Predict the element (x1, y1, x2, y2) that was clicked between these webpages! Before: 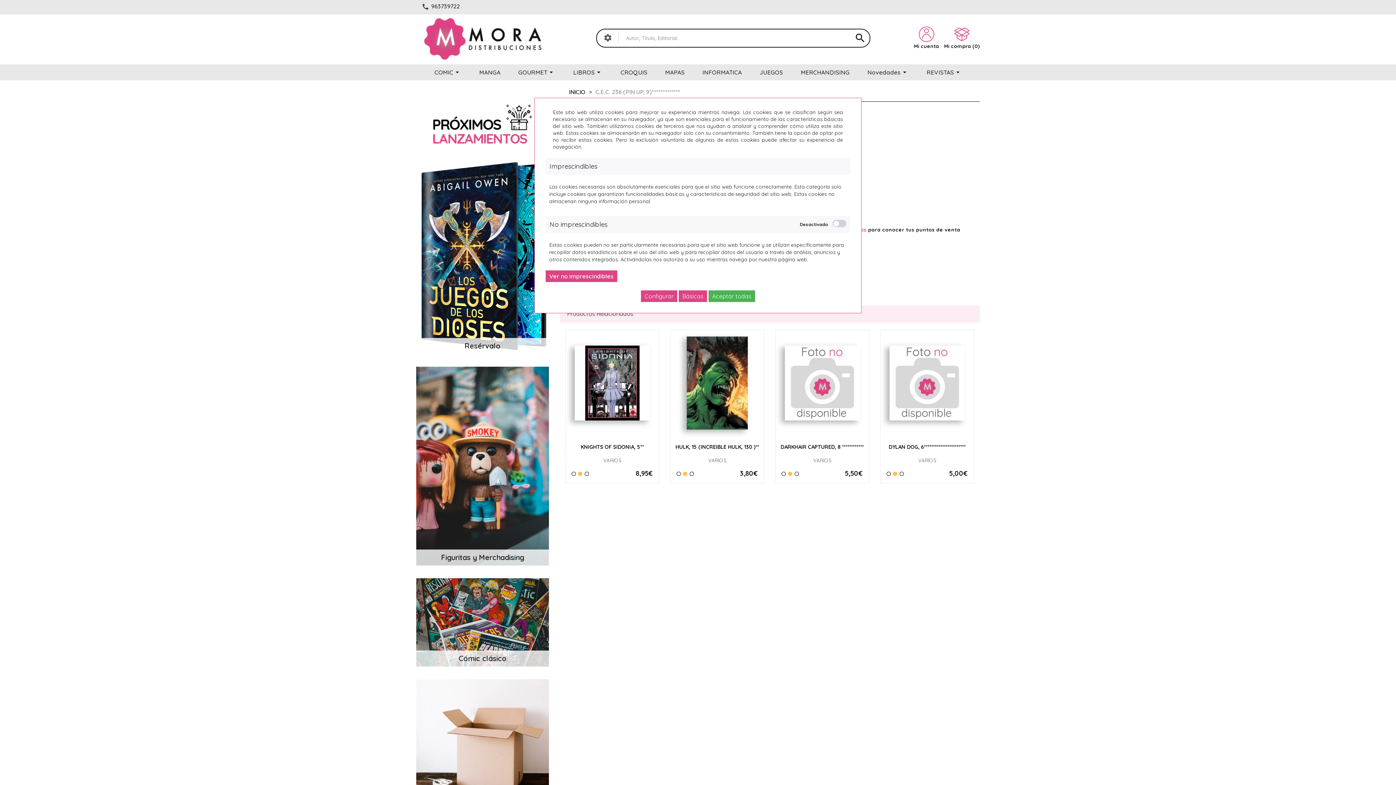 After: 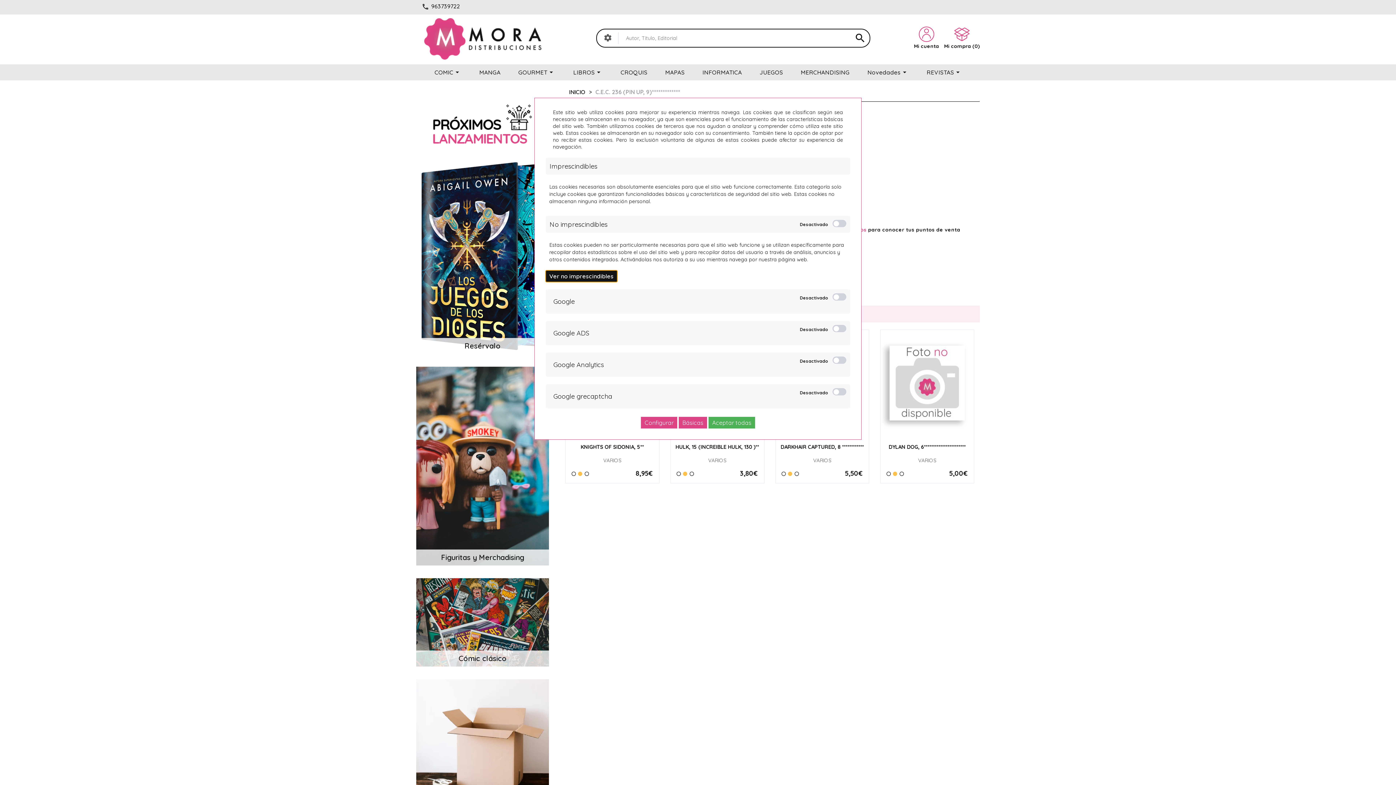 Action: label: Ver no imprescindibles bbox: (545, 270, 617, 282)